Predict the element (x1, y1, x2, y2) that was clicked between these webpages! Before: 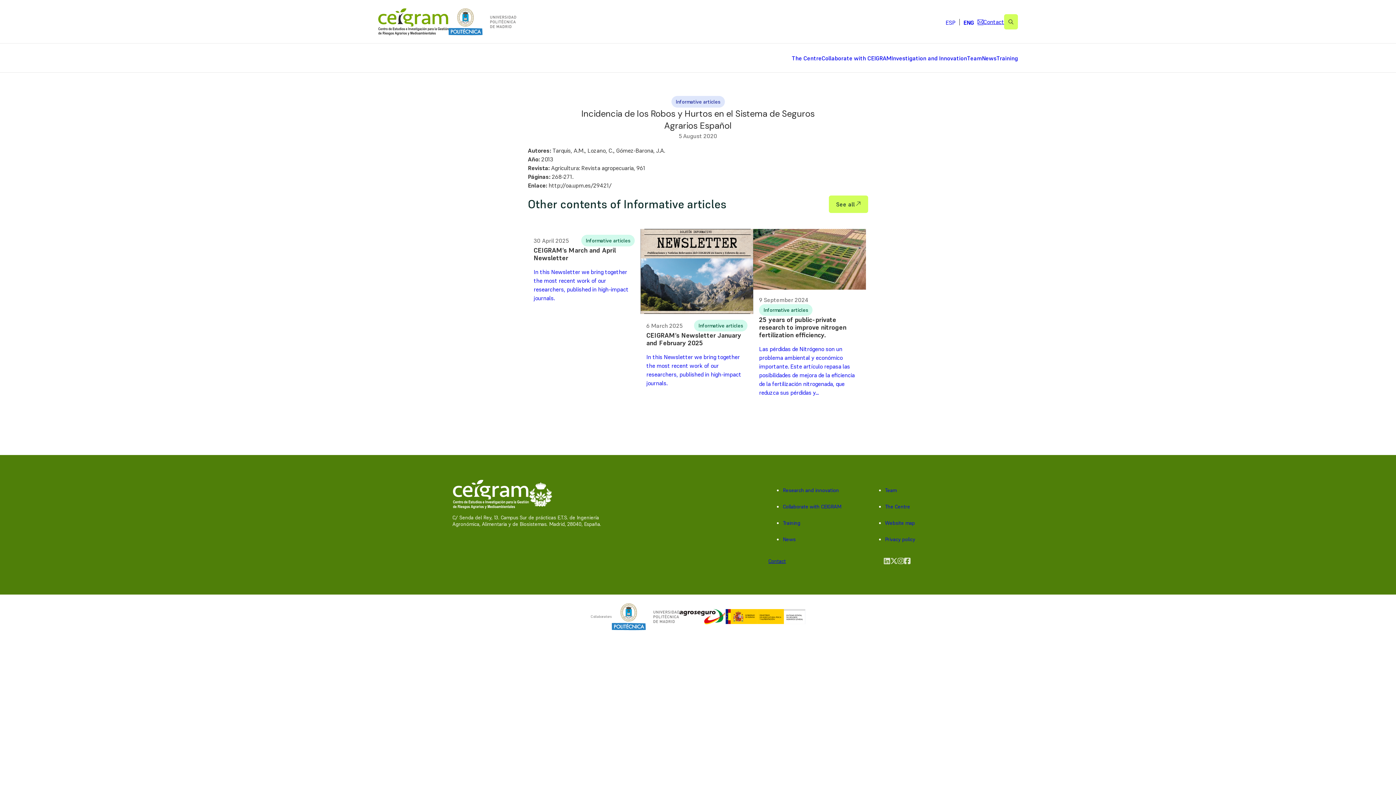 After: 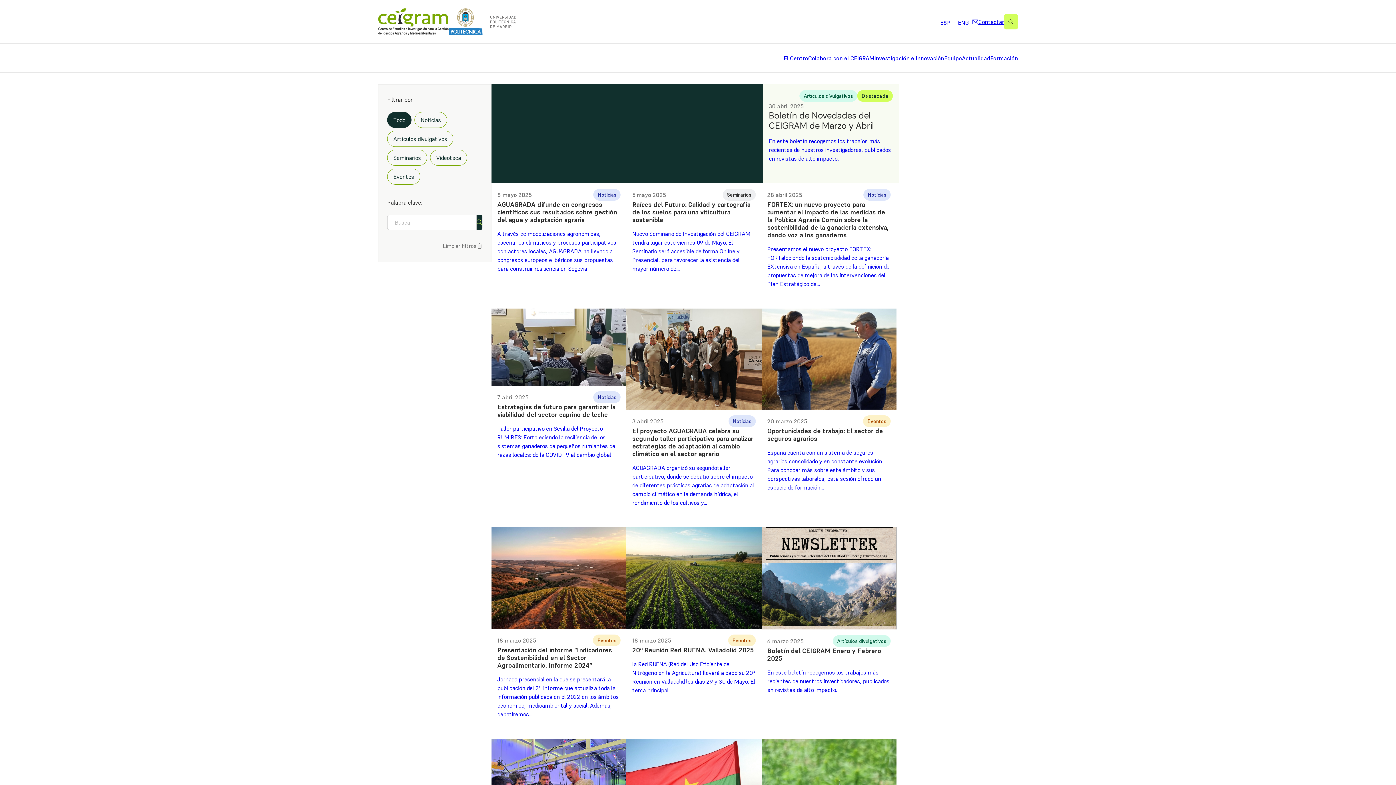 Action: bbox: (829, 195, 868, 213) label: See all